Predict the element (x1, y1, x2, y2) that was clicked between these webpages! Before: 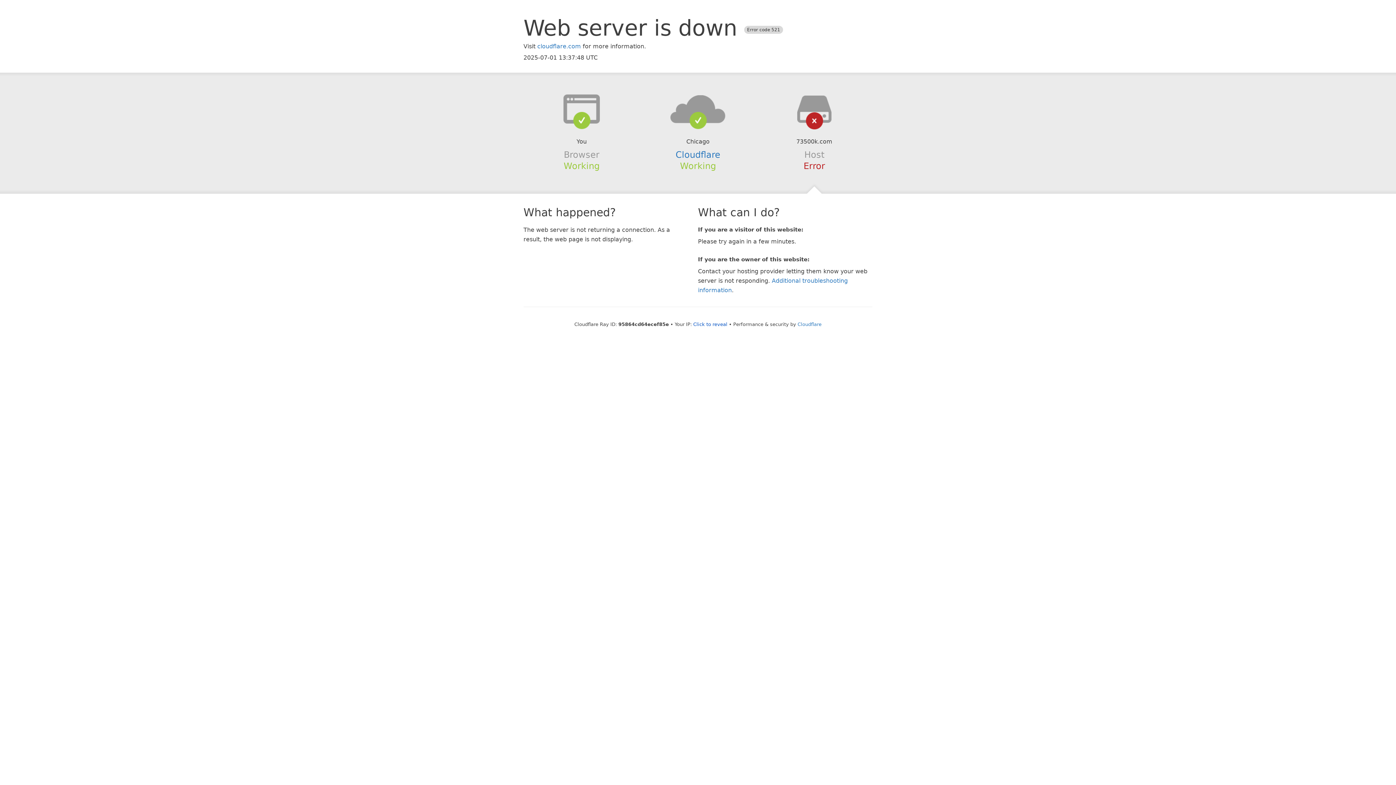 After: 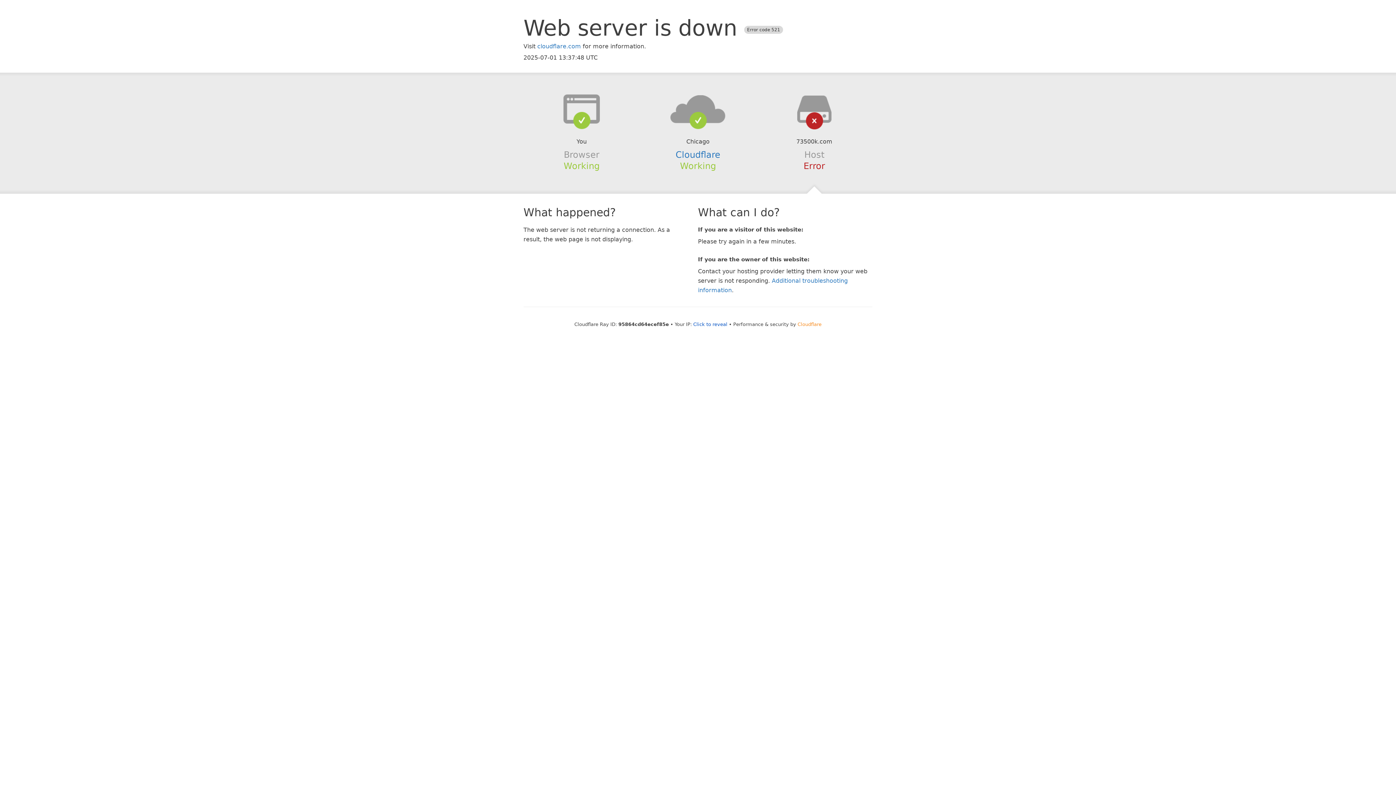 Action: label: Cloudflare bbox: (797, 321, 821, 327)